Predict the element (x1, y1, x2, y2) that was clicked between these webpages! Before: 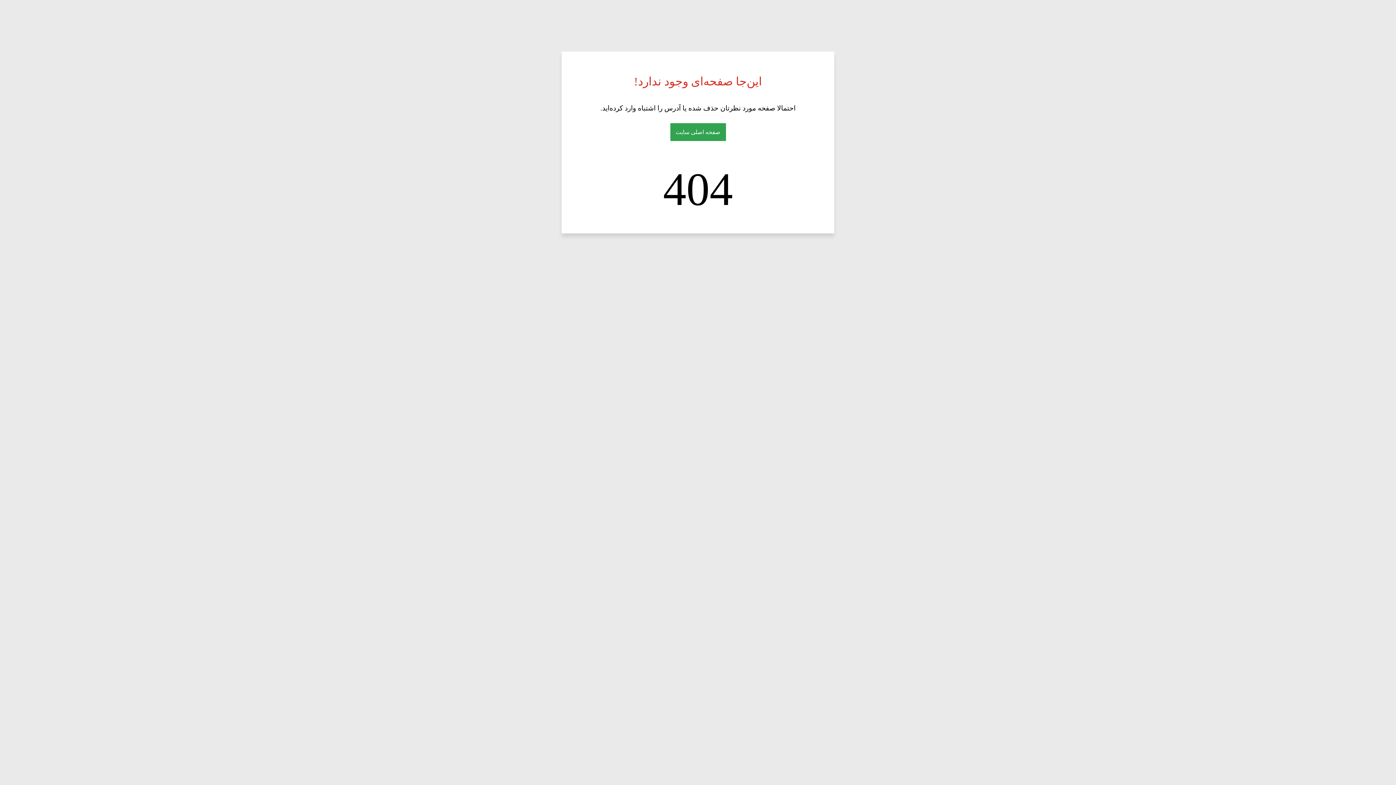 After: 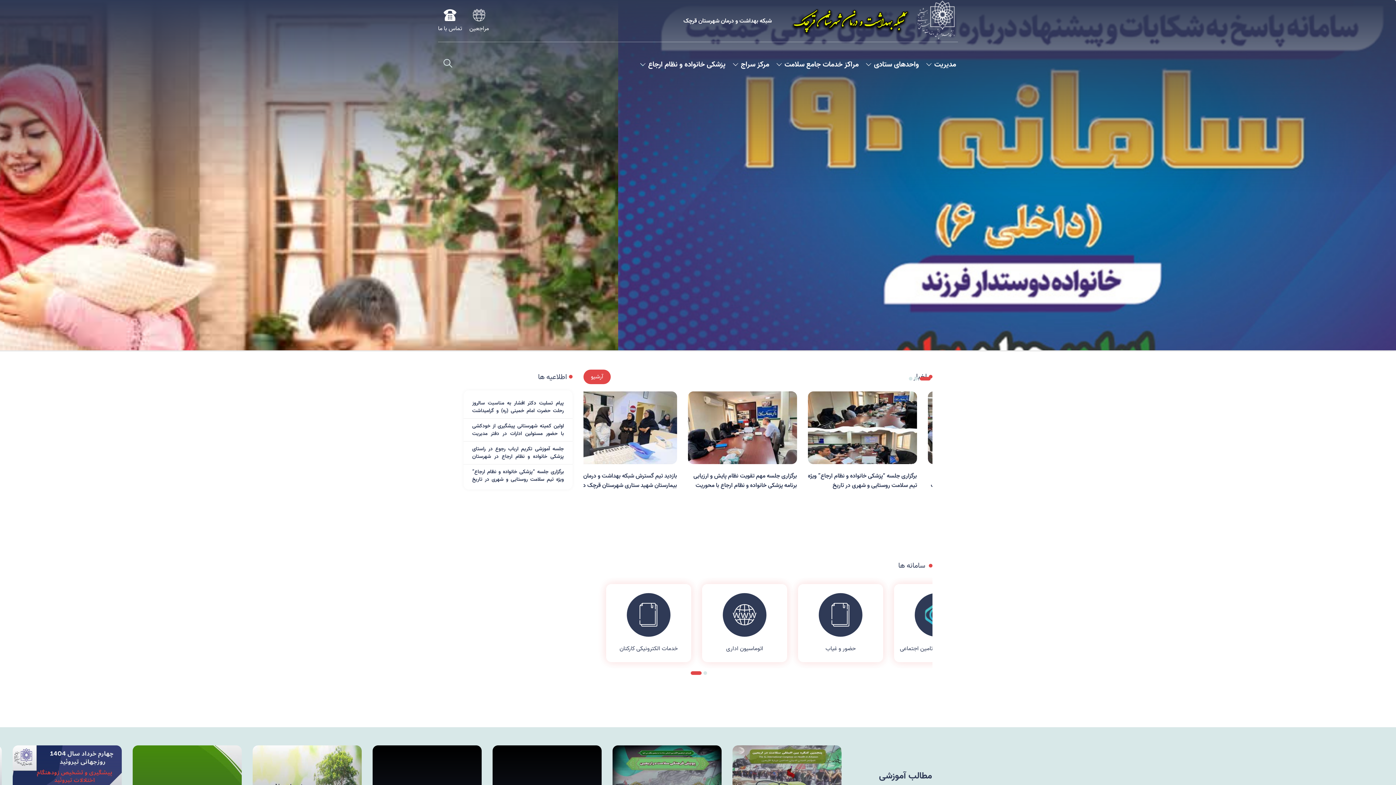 Action: bbox: (670, 123, 726, 141) label: صفحه اصلی سایت